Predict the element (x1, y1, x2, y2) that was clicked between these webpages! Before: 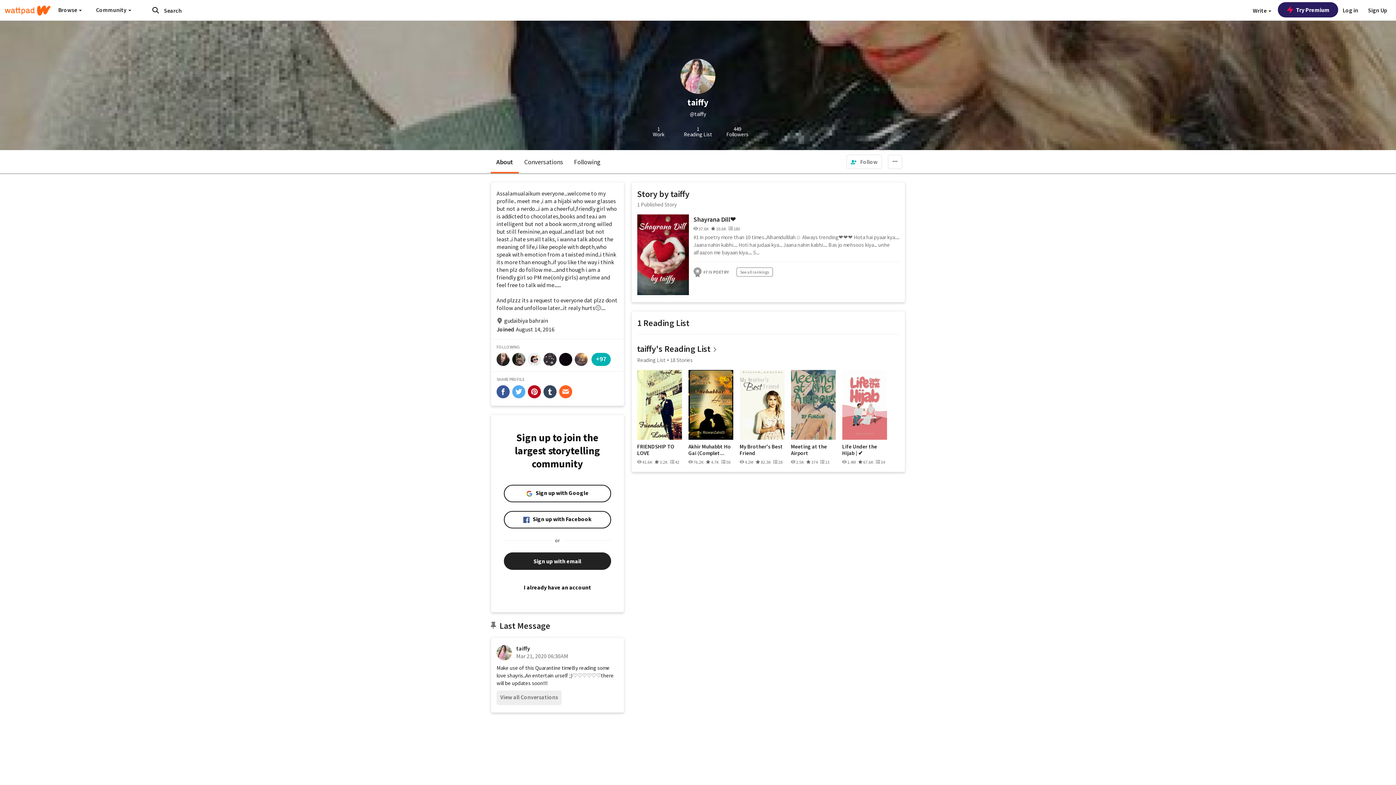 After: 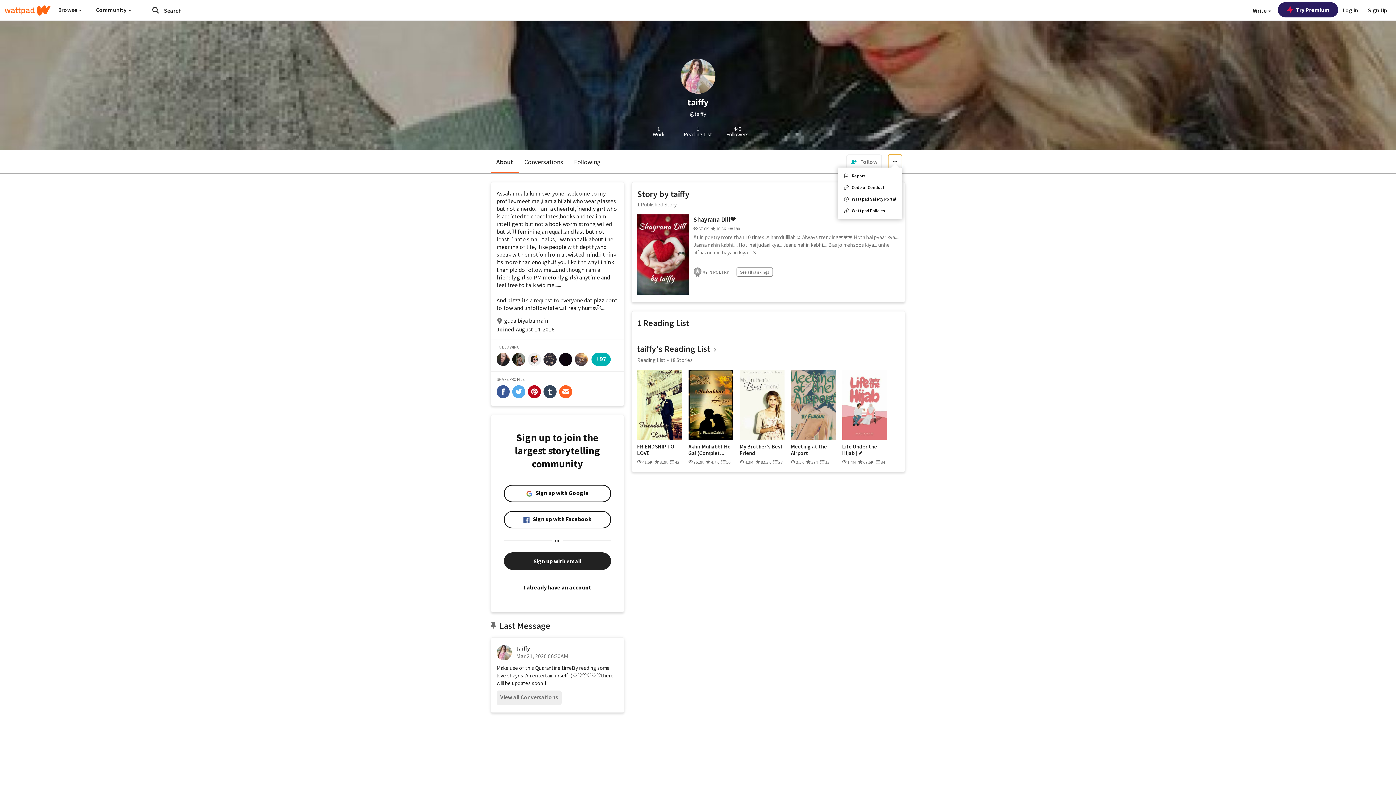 Action: bbox: (888, 154, 902, 169) label: more options